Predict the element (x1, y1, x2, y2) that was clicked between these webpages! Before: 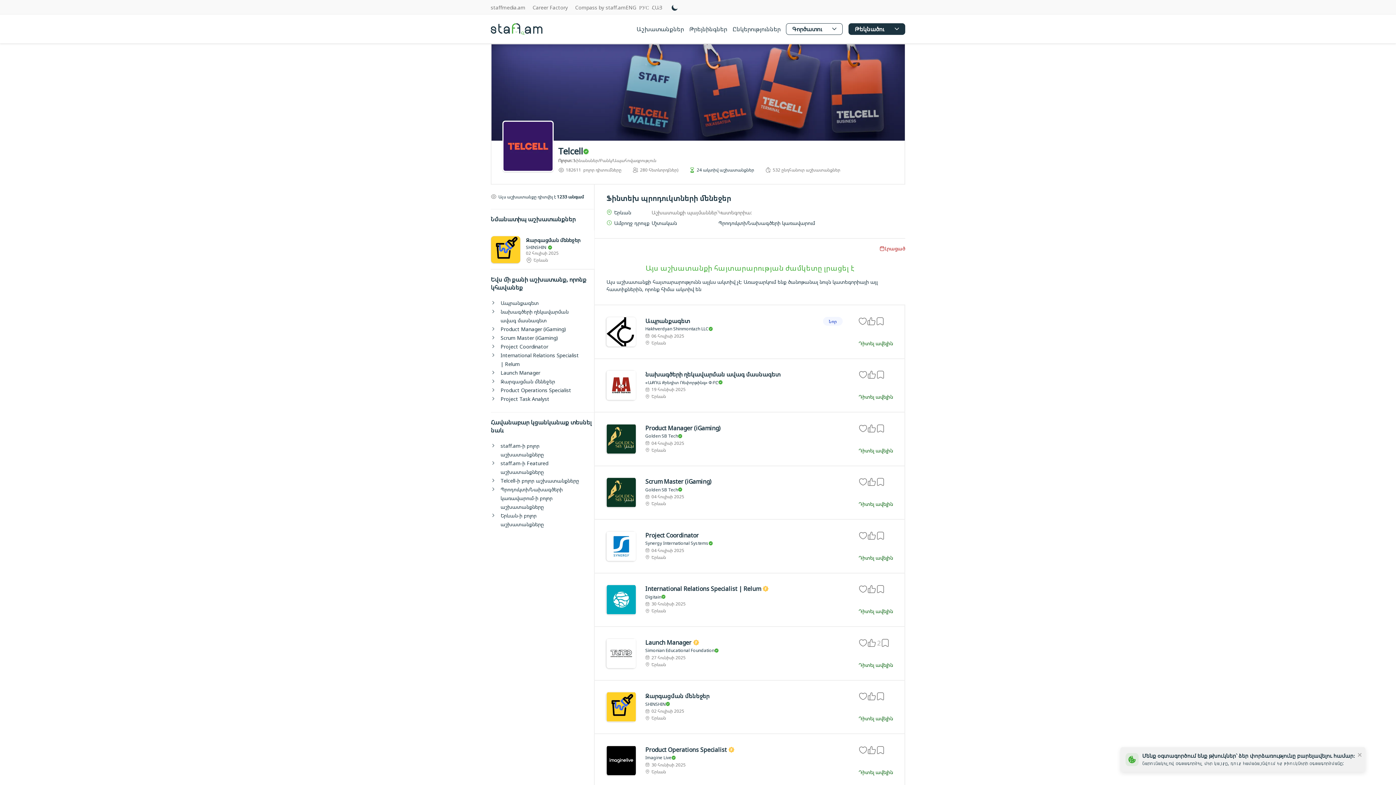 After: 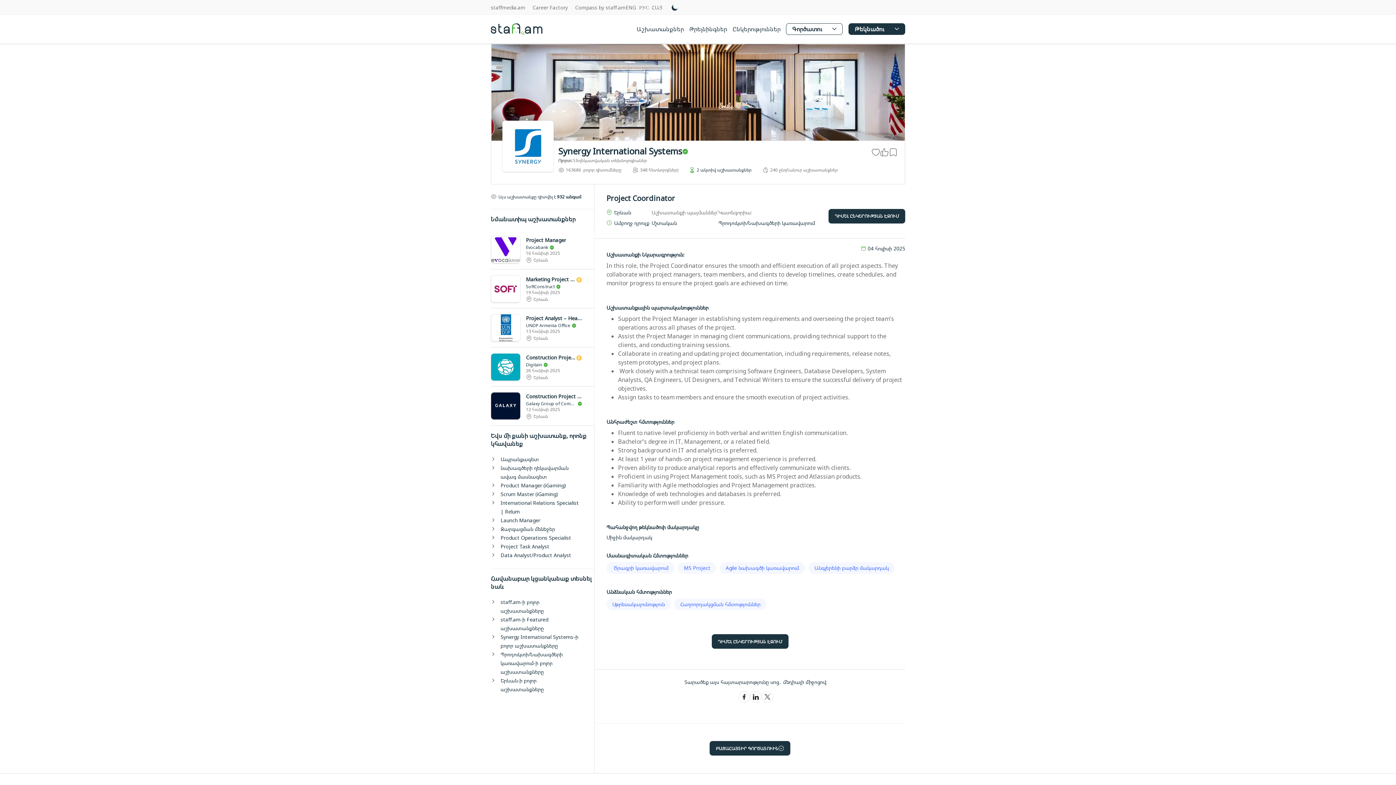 Action: bbox: (858, 554, 893, 561) label: Դիտել ավելին